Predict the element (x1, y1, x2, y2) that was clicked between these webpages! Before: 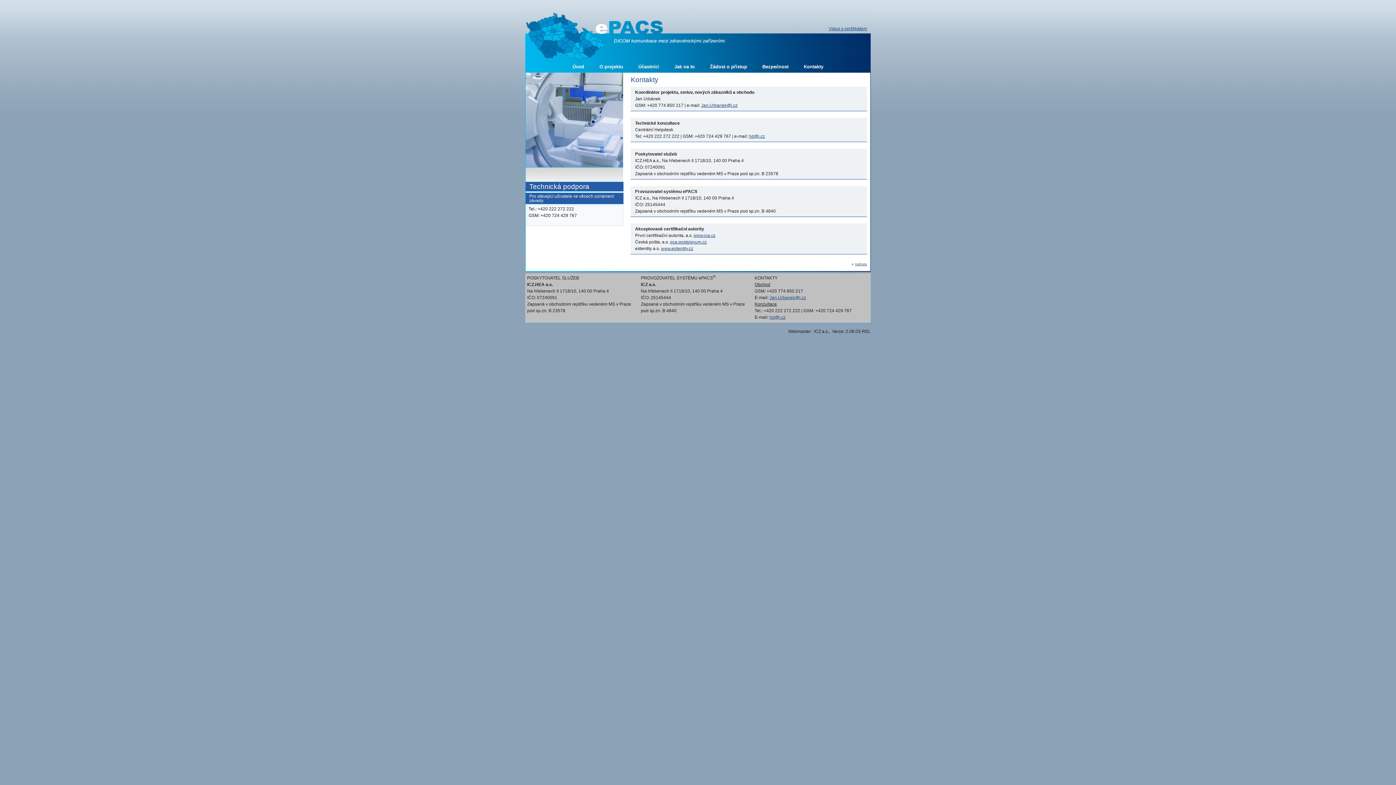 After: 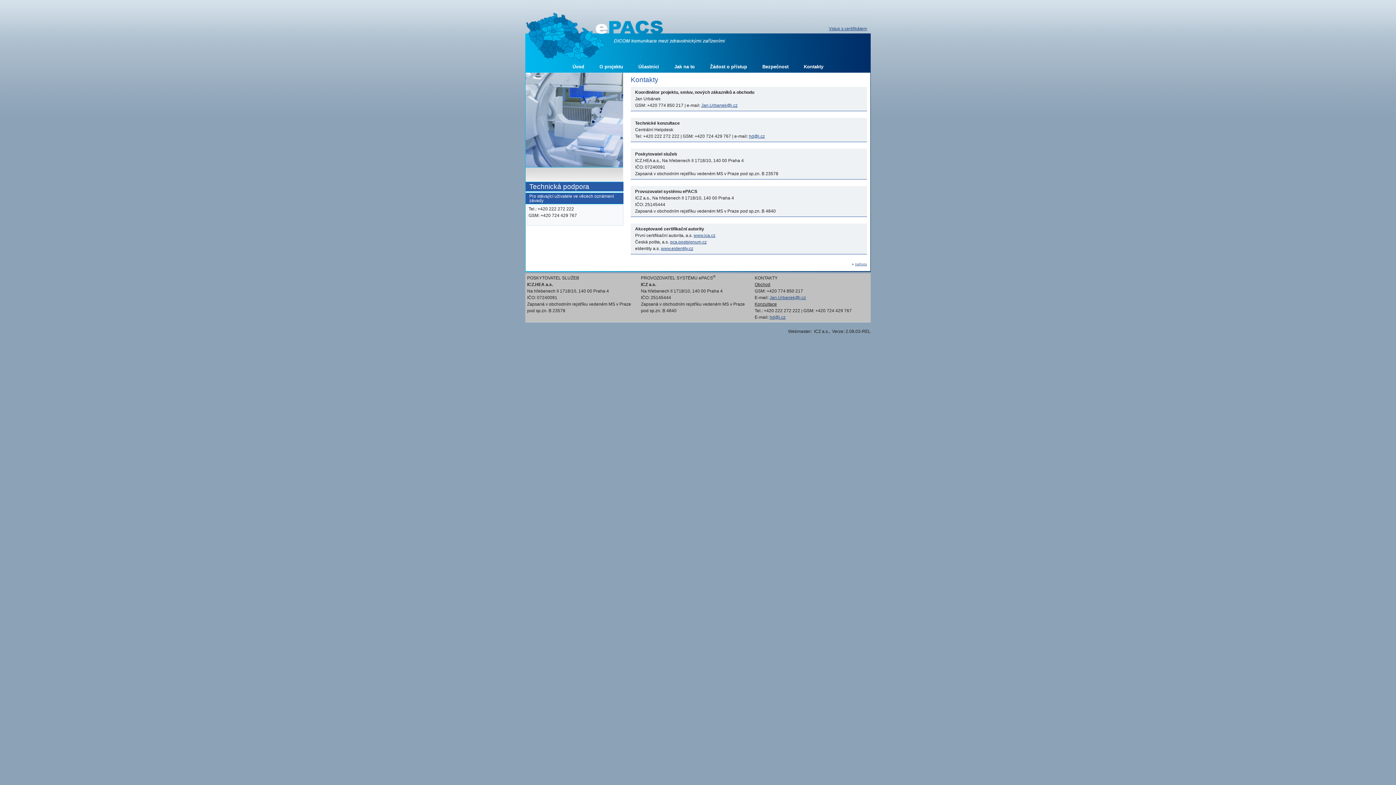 Action: bbox: (855, 262, 867, 266) label: nahoru